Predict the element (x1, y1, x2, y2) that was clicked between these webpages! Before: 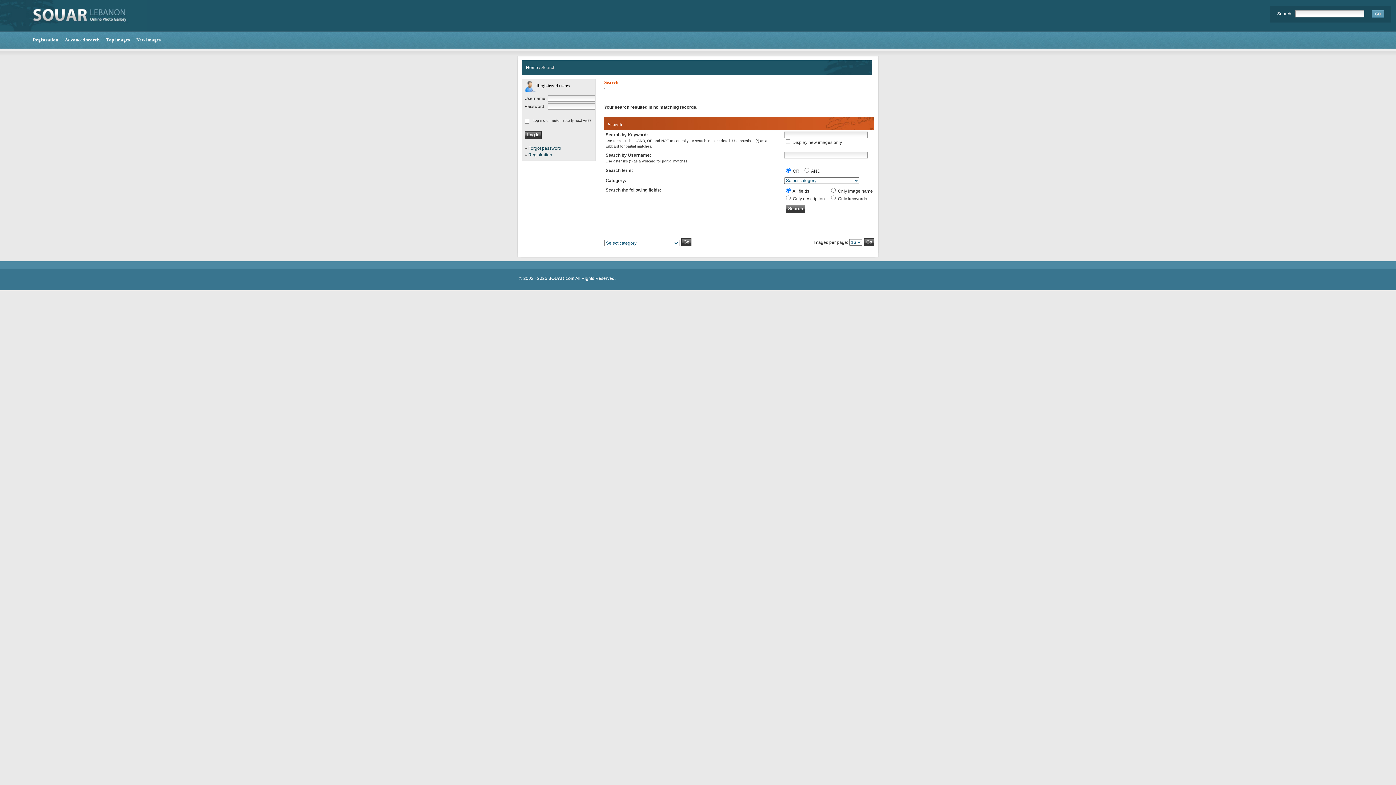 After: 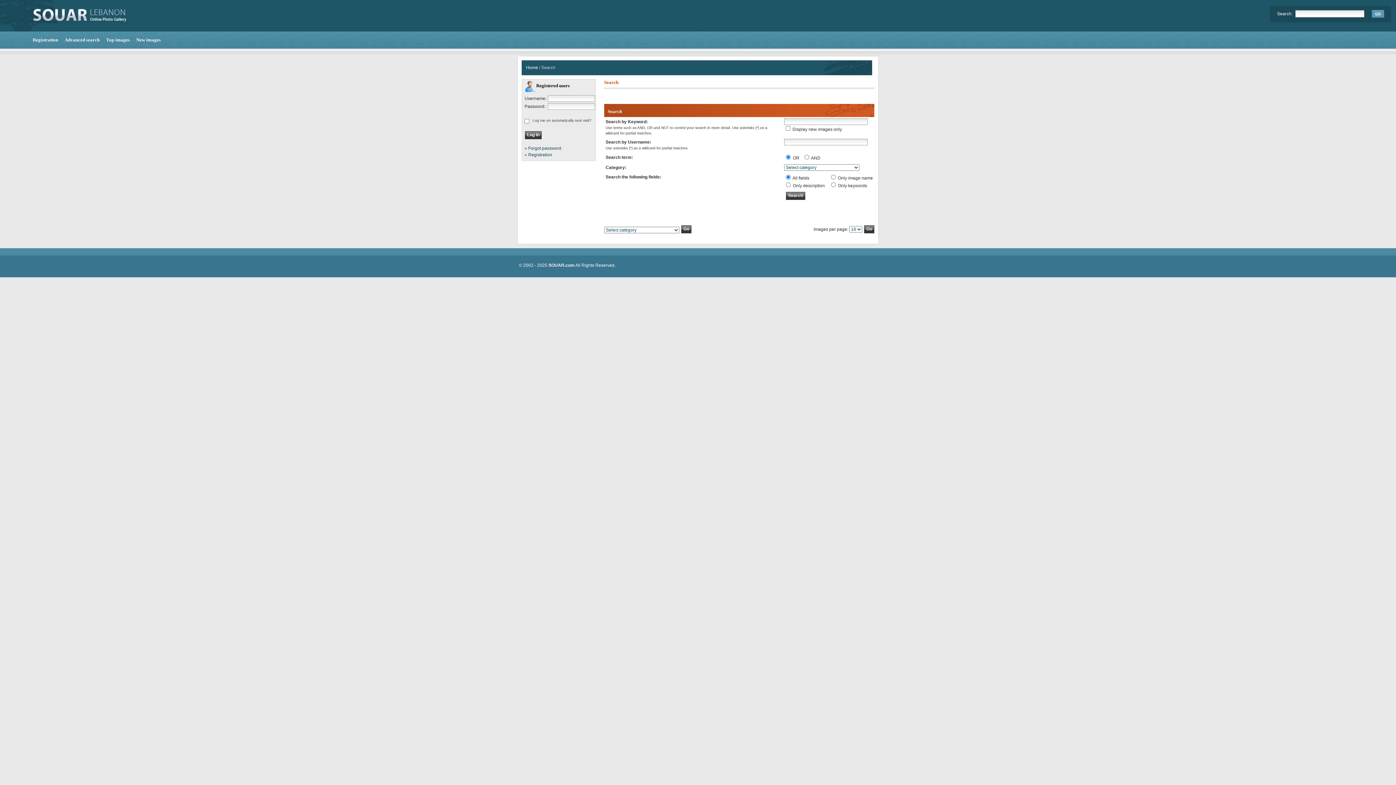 Action: bbox: (64, 37, 99, 42) label: Advanced search